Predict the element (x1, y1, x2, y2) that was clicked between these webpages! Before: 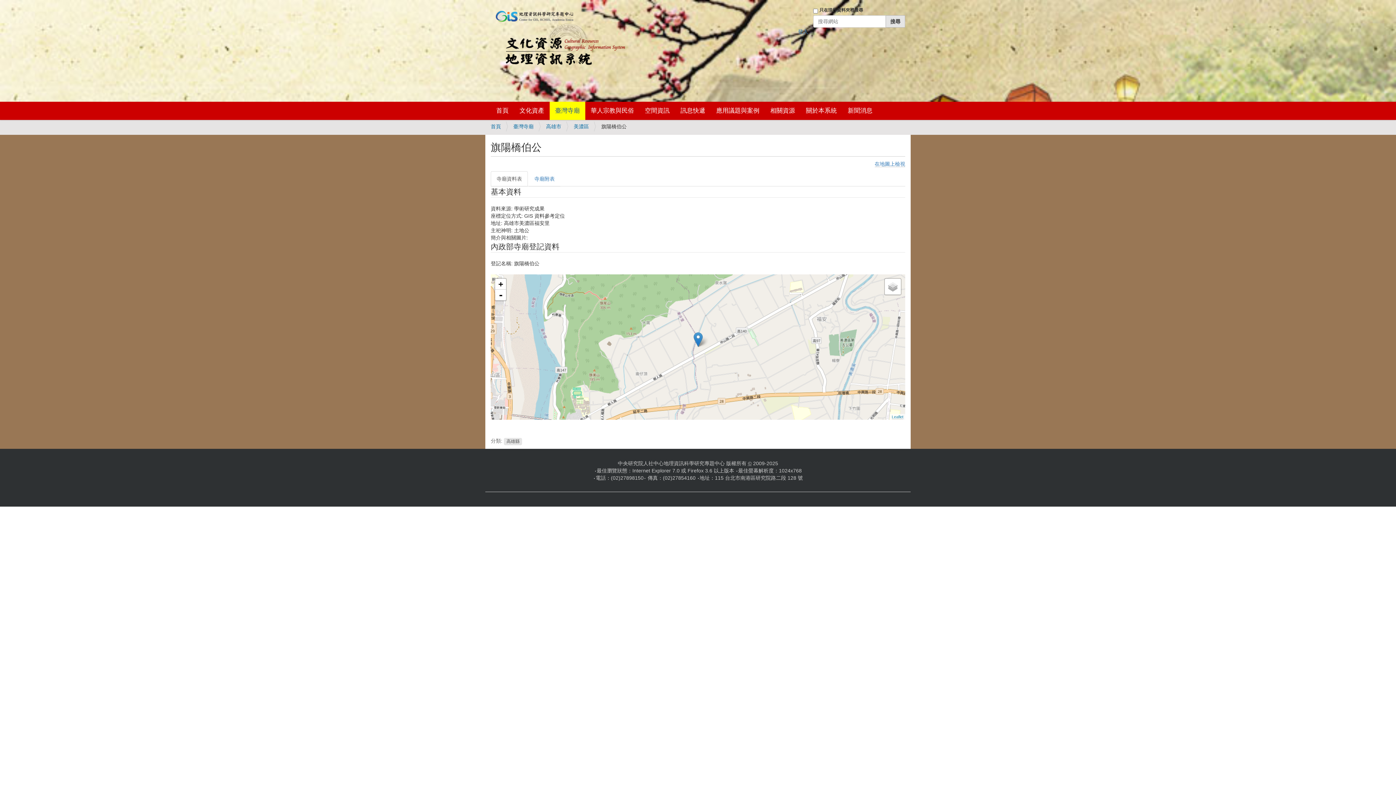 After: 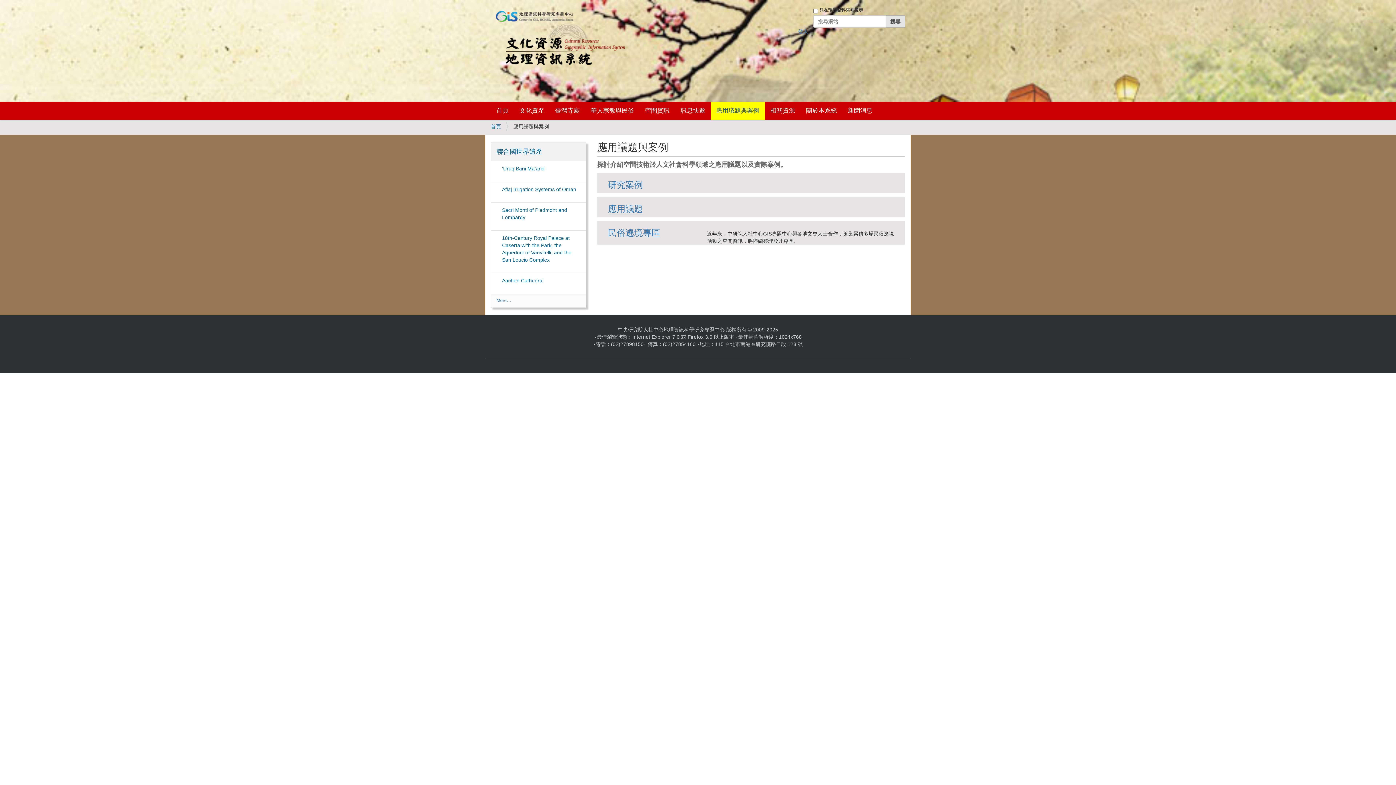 Action: label: 應用議題與案例 bbox: (710, 101, 765, 120)